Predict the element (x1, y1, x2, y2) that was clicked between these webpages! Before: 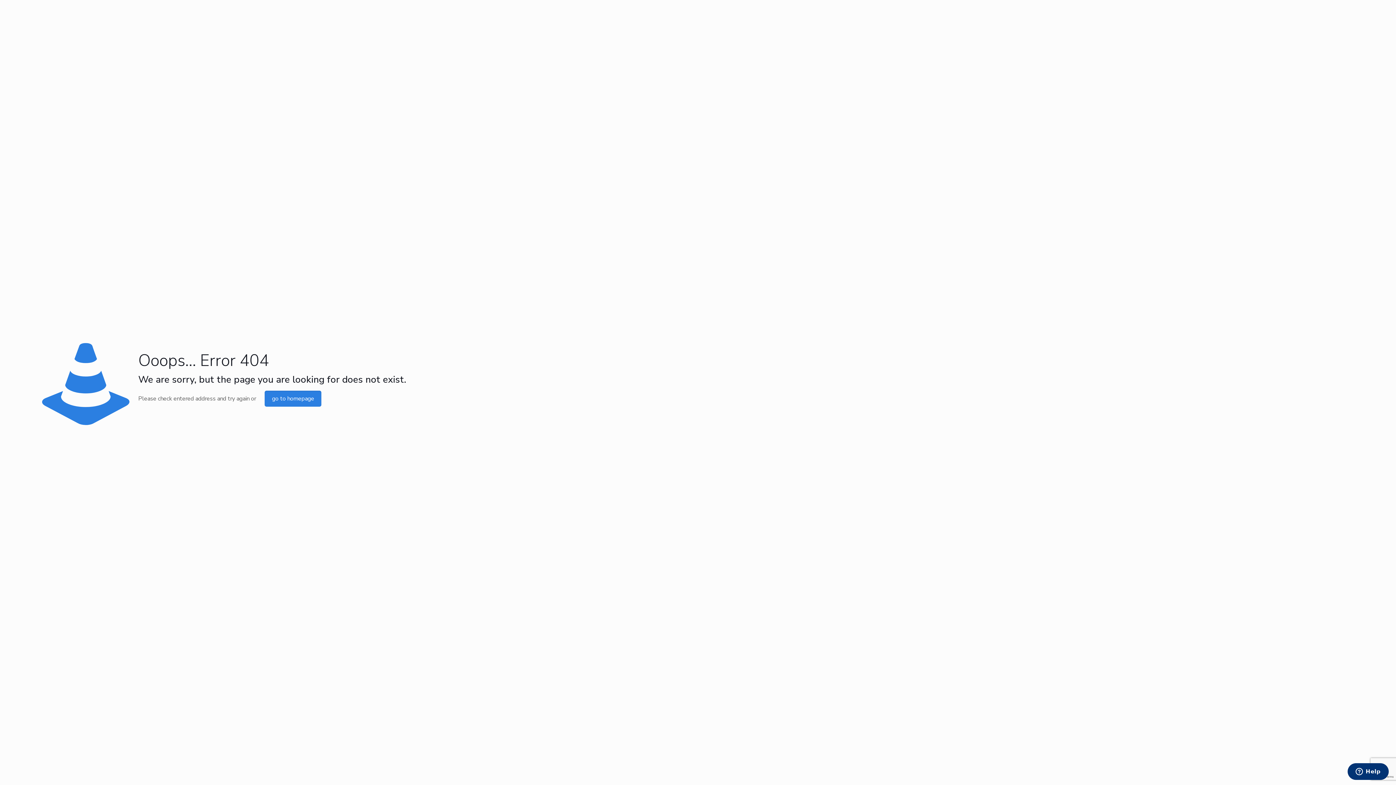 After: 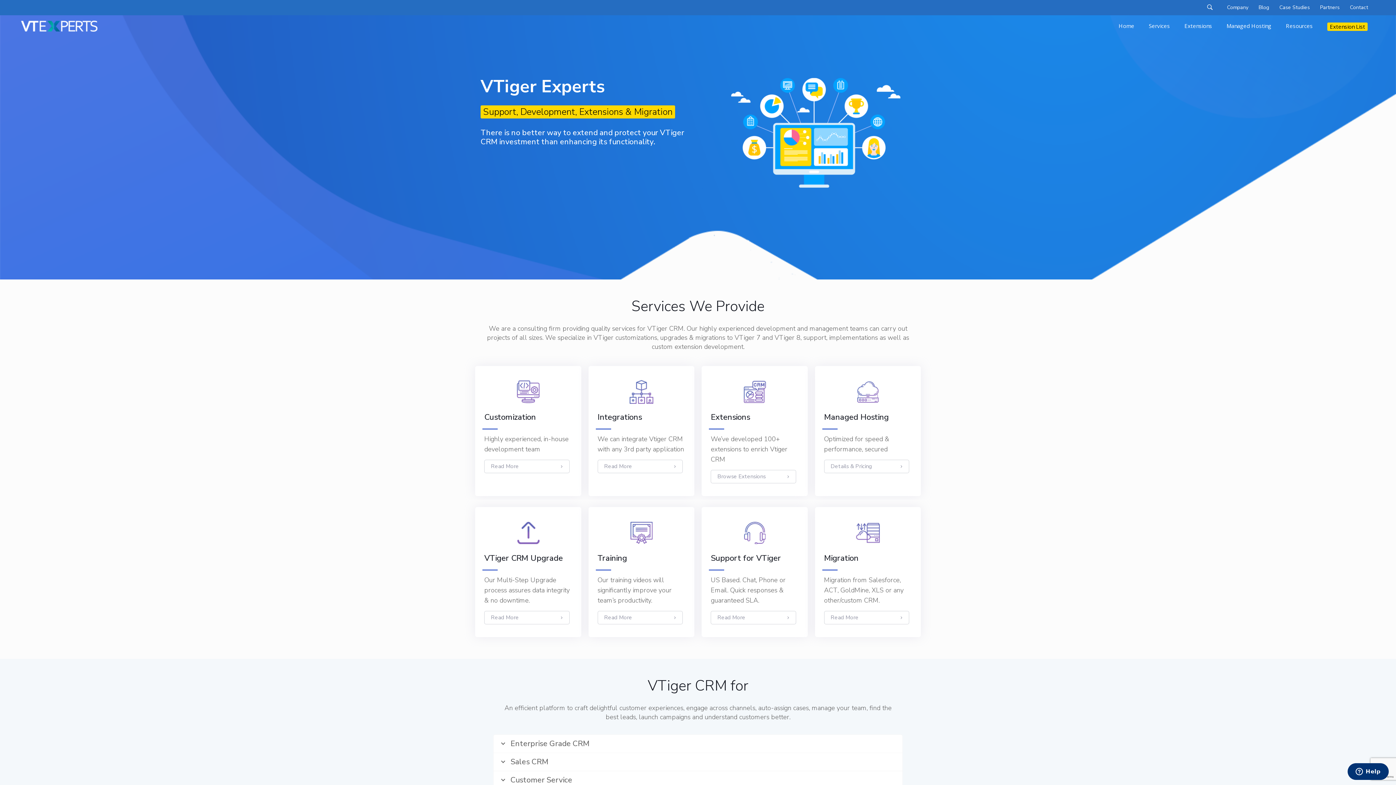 Action: label: go to homepage bbox: (264, 390, 321, 406)